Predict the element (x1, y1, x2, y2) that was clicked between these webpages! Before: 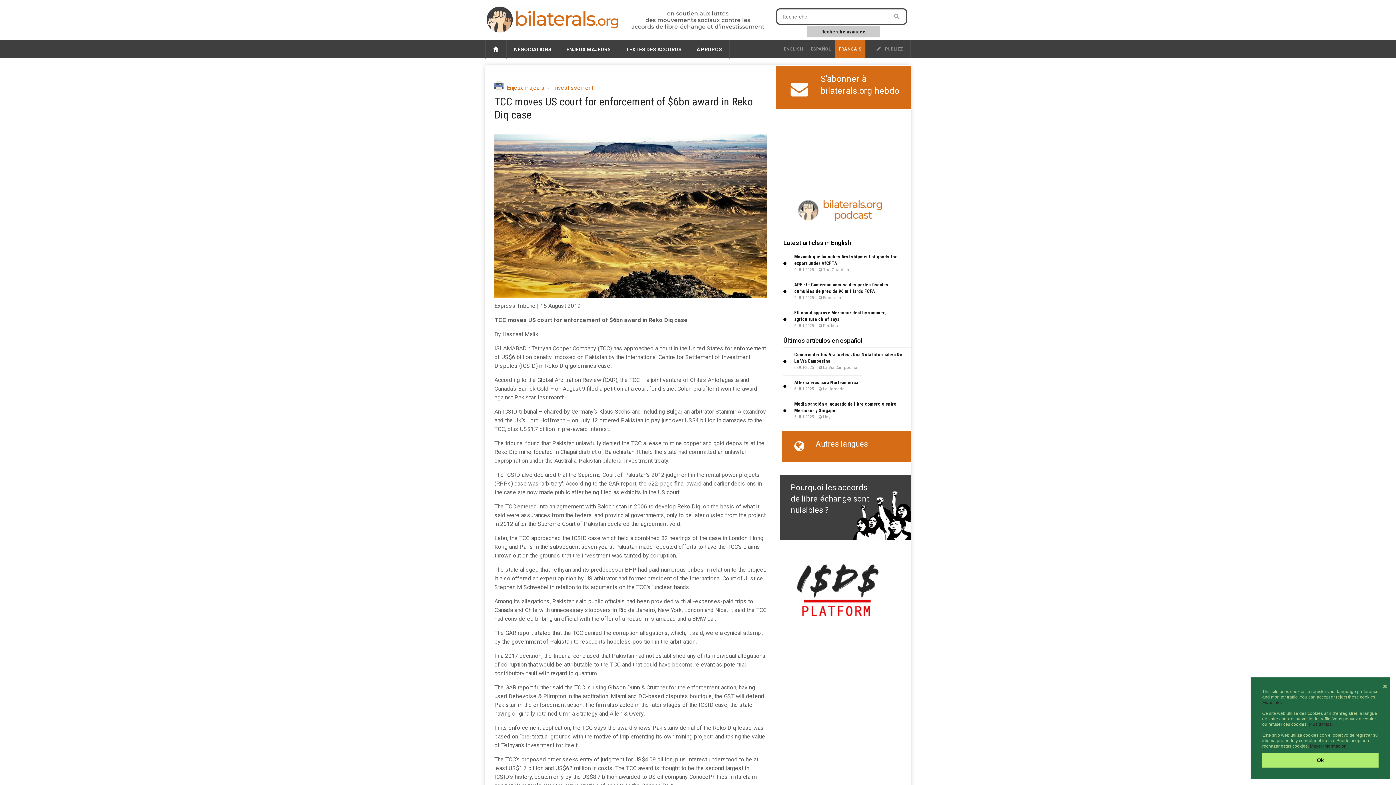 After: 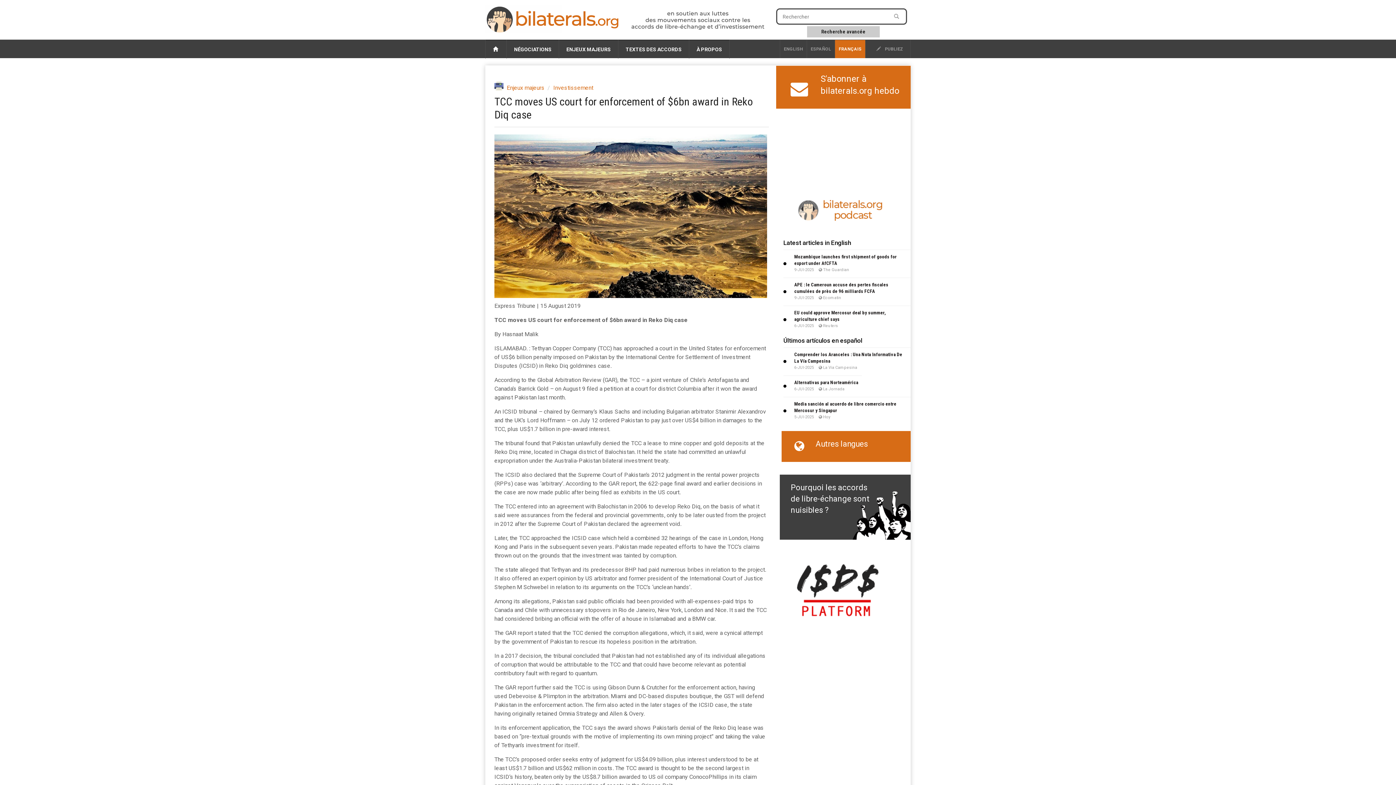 Action: label: dismiss cookie message bbox: (1382, 685, 1387, 689)